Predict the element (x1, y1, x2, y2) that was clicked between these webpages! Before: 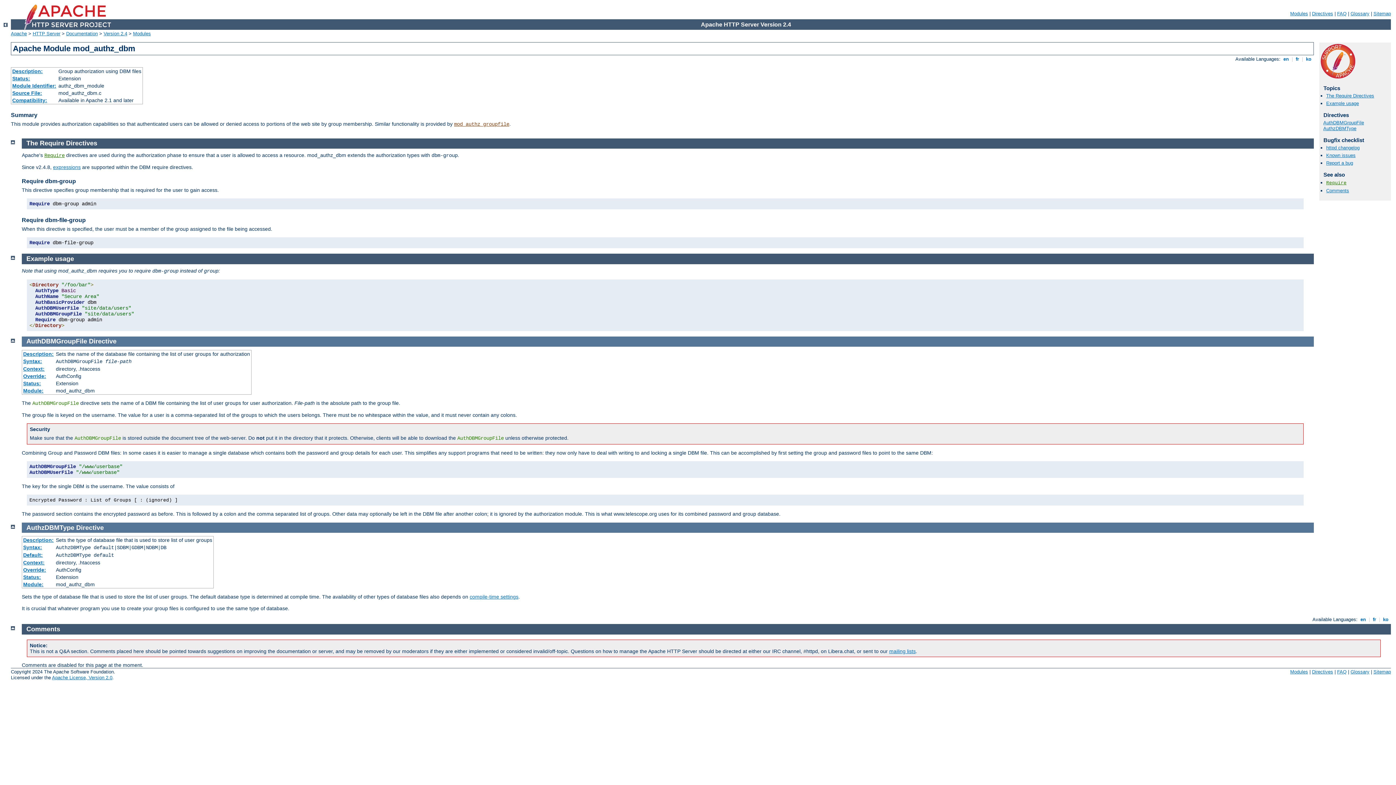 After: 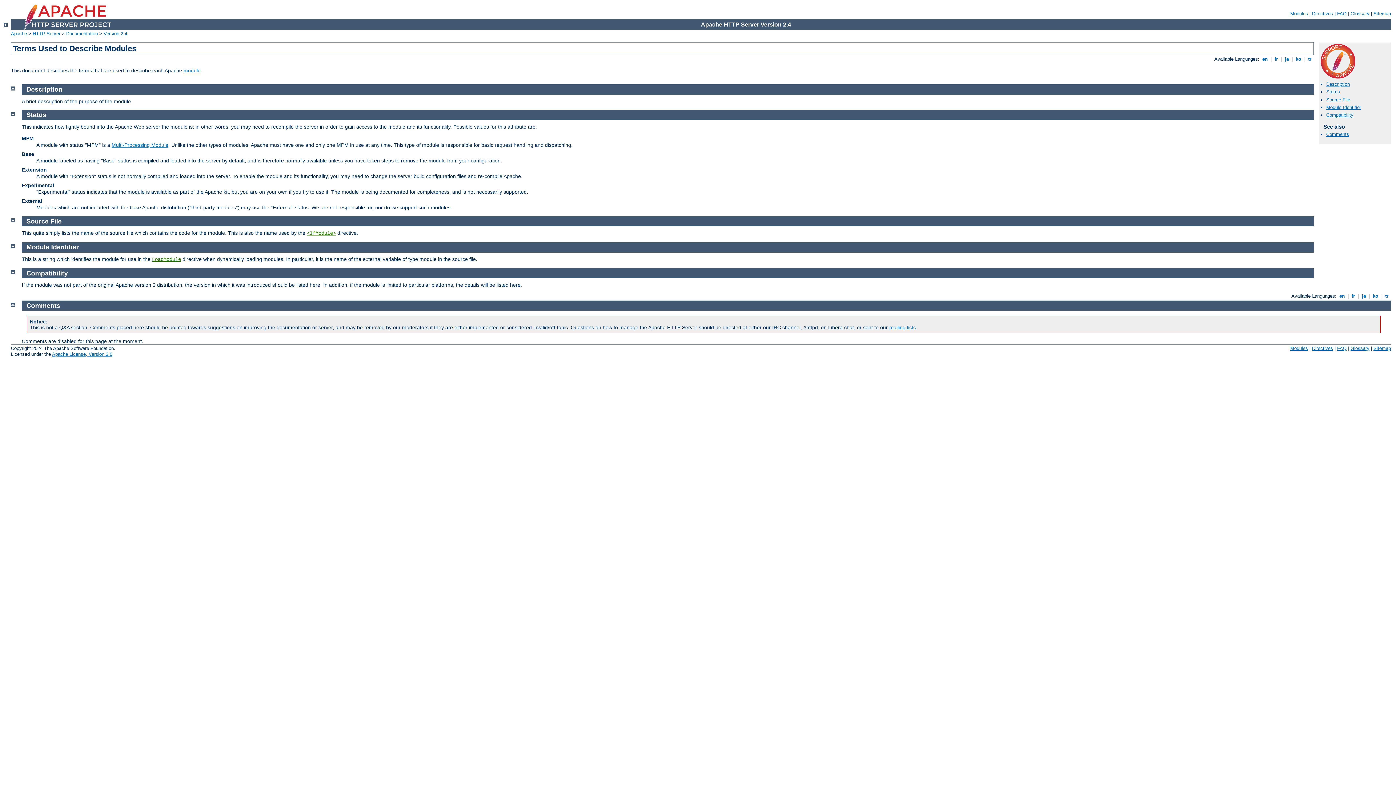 Action: bbox: (12, 97, 47, 103) label: Compatibility: